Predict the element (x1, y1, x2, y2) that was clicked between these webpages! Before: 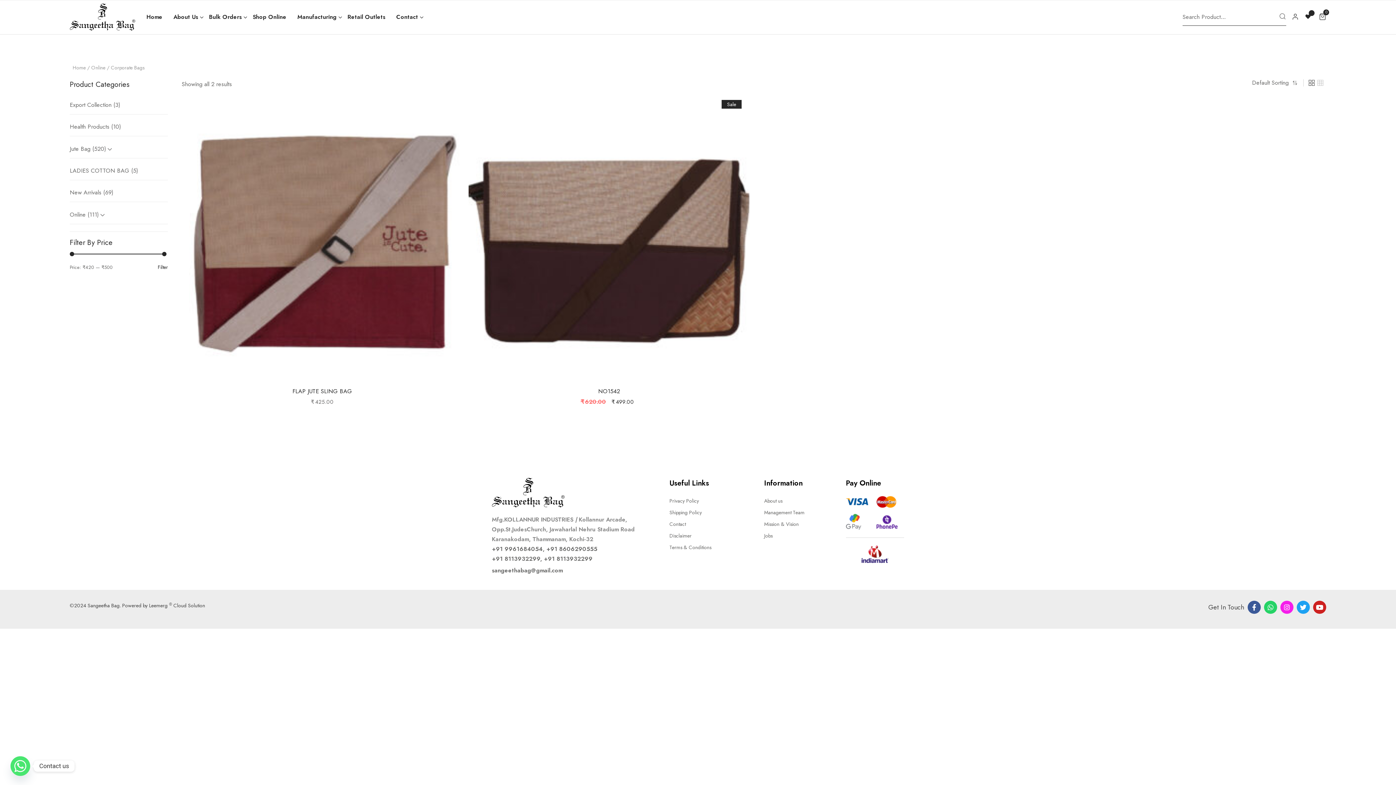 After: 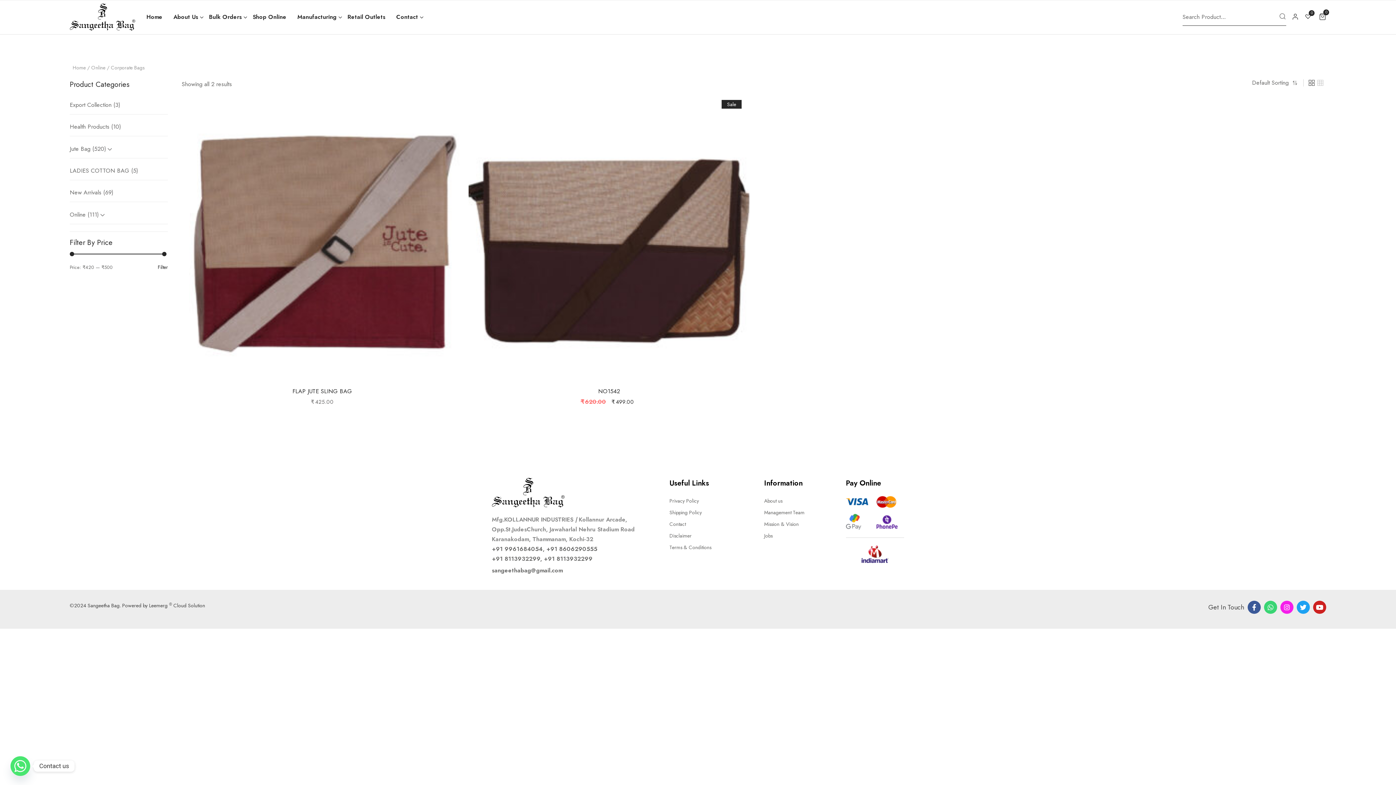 Action: label: Whatsapp bbox: (1264, 601, 1277, 614)